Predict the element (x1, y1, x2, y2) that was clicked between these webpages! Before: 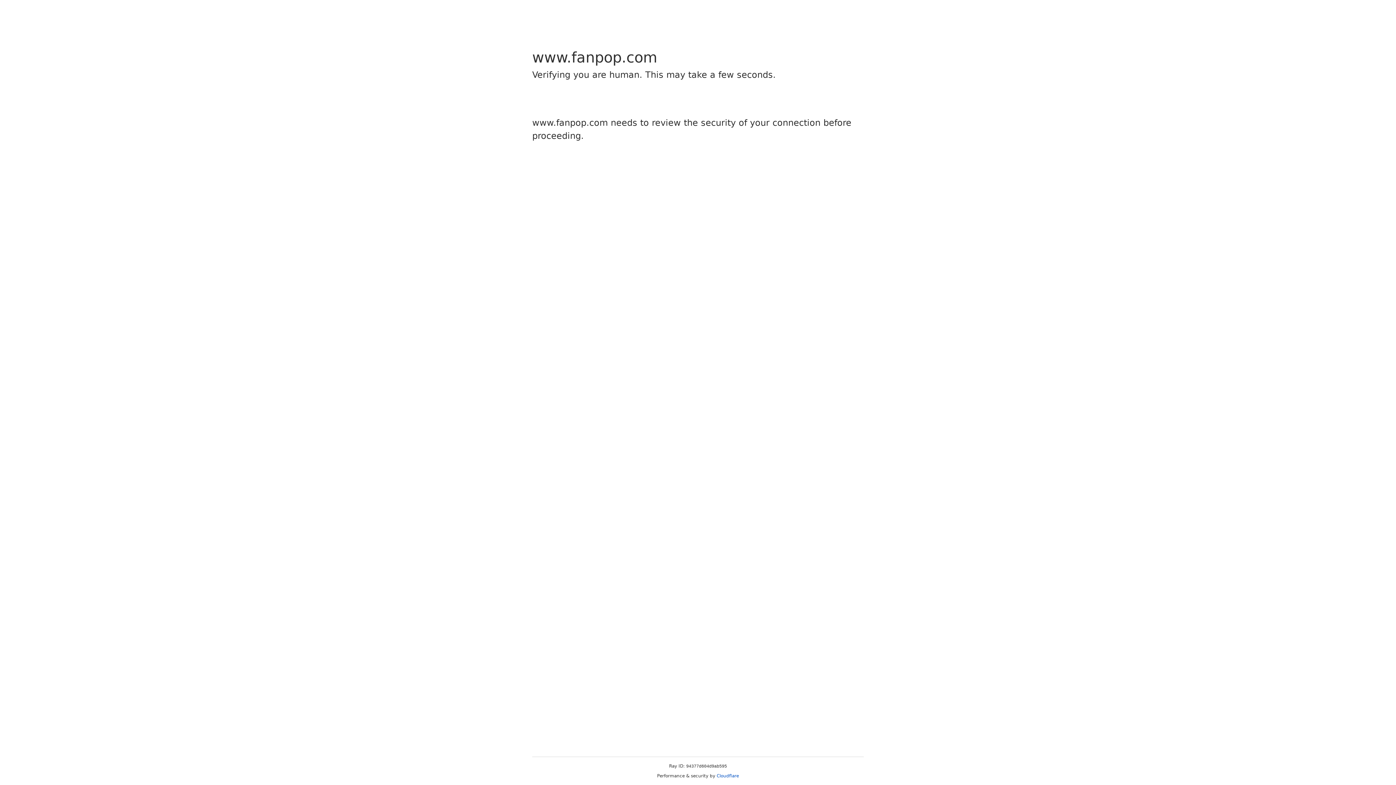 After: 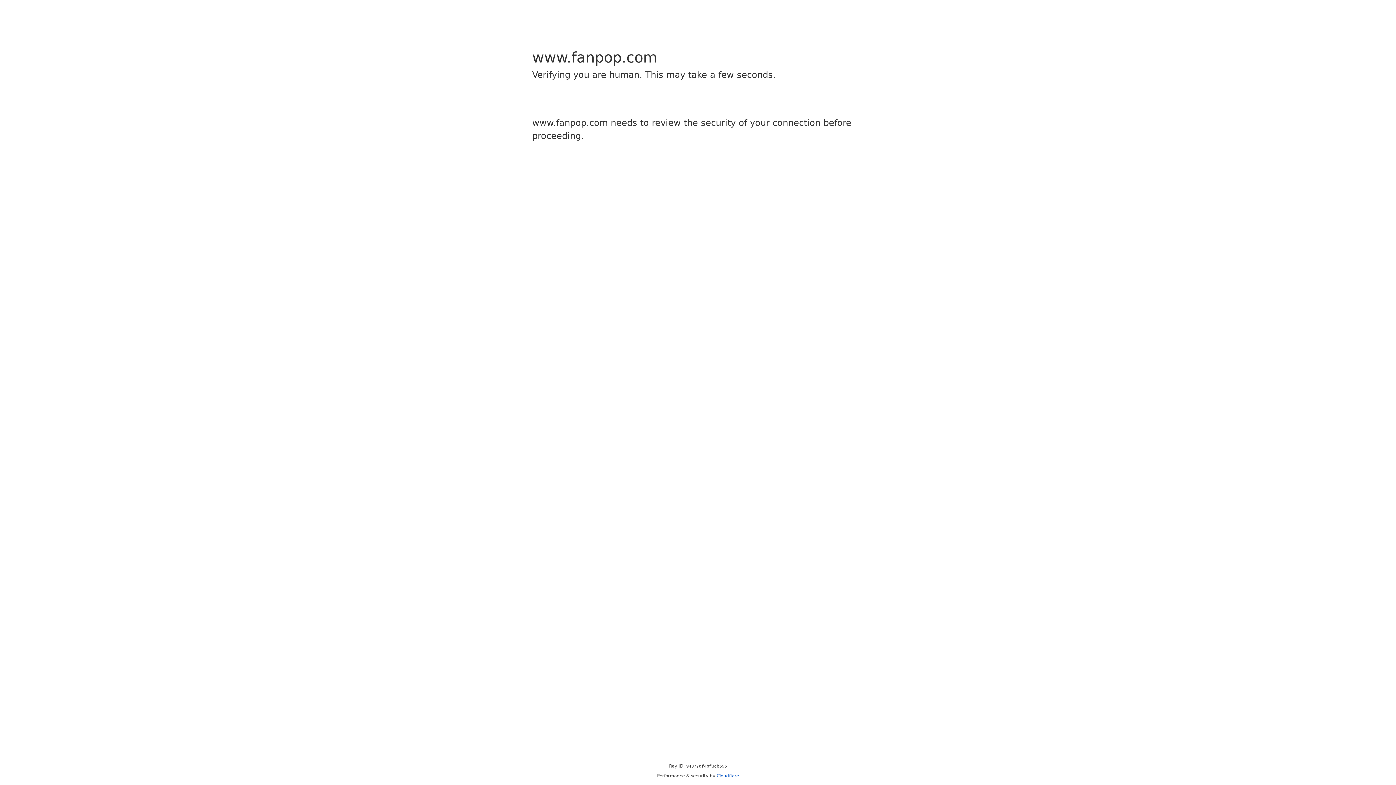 Action: bbox: (716, 773, 739, 778) label: Cloudflare